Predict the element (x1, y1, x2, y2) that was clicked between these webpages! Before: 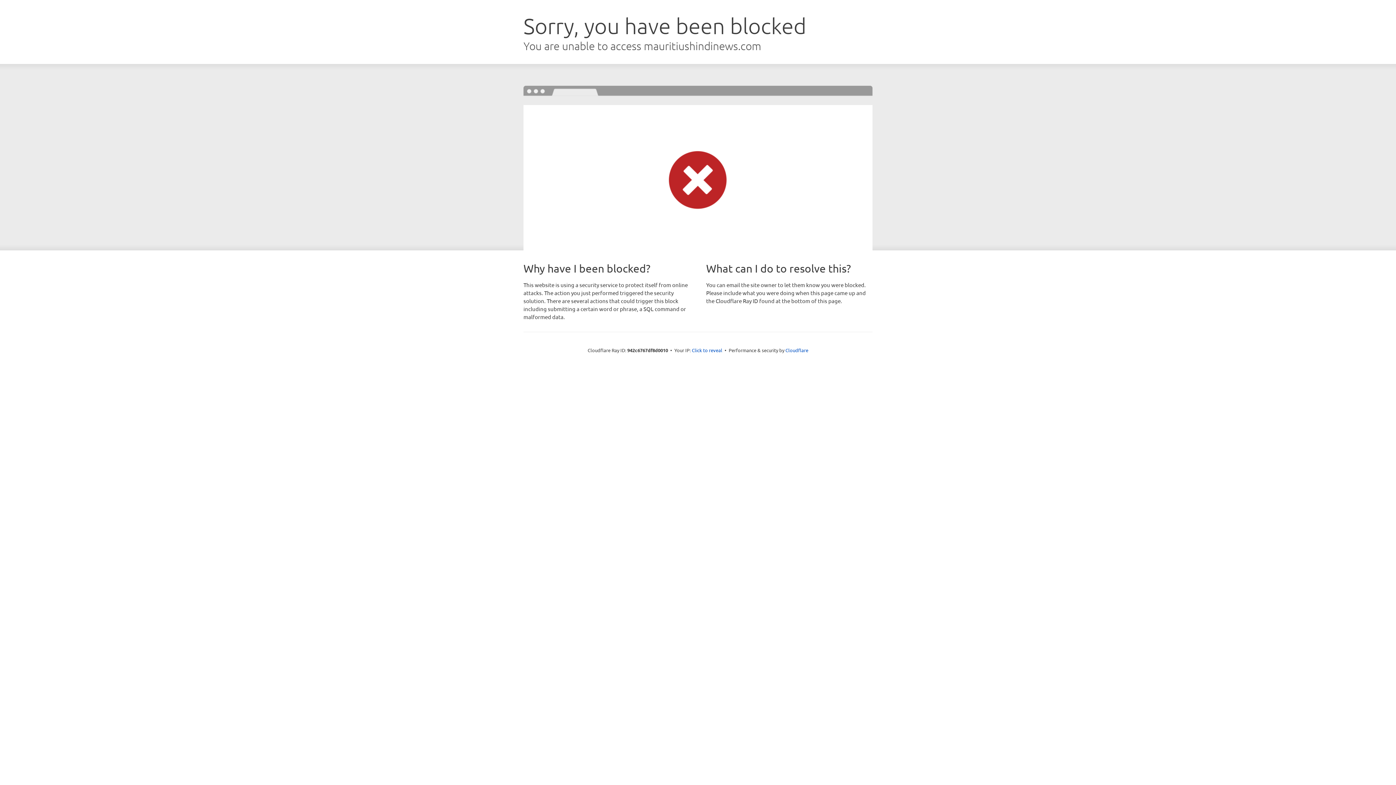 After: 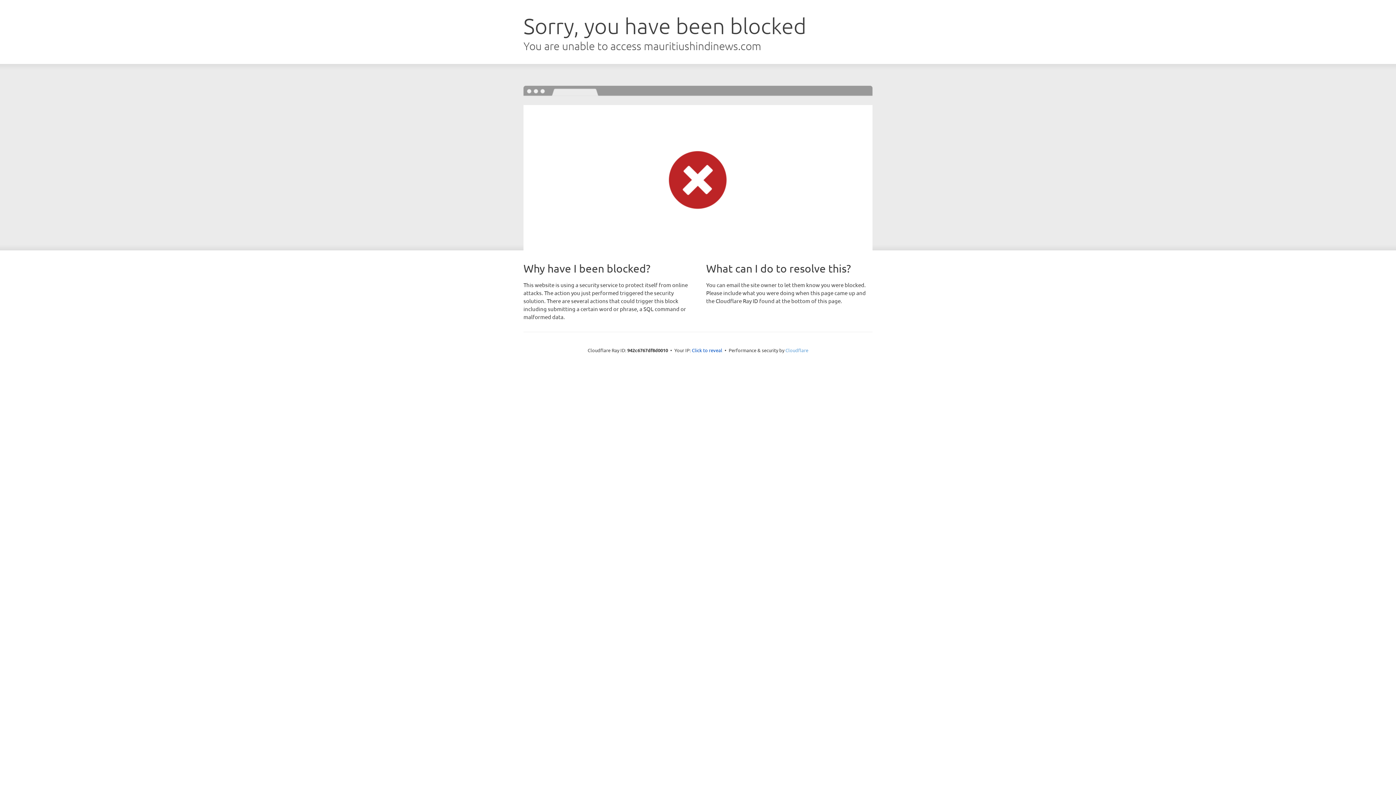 Action: bbox: (785, 347, 808, 353) label: Cloudflare